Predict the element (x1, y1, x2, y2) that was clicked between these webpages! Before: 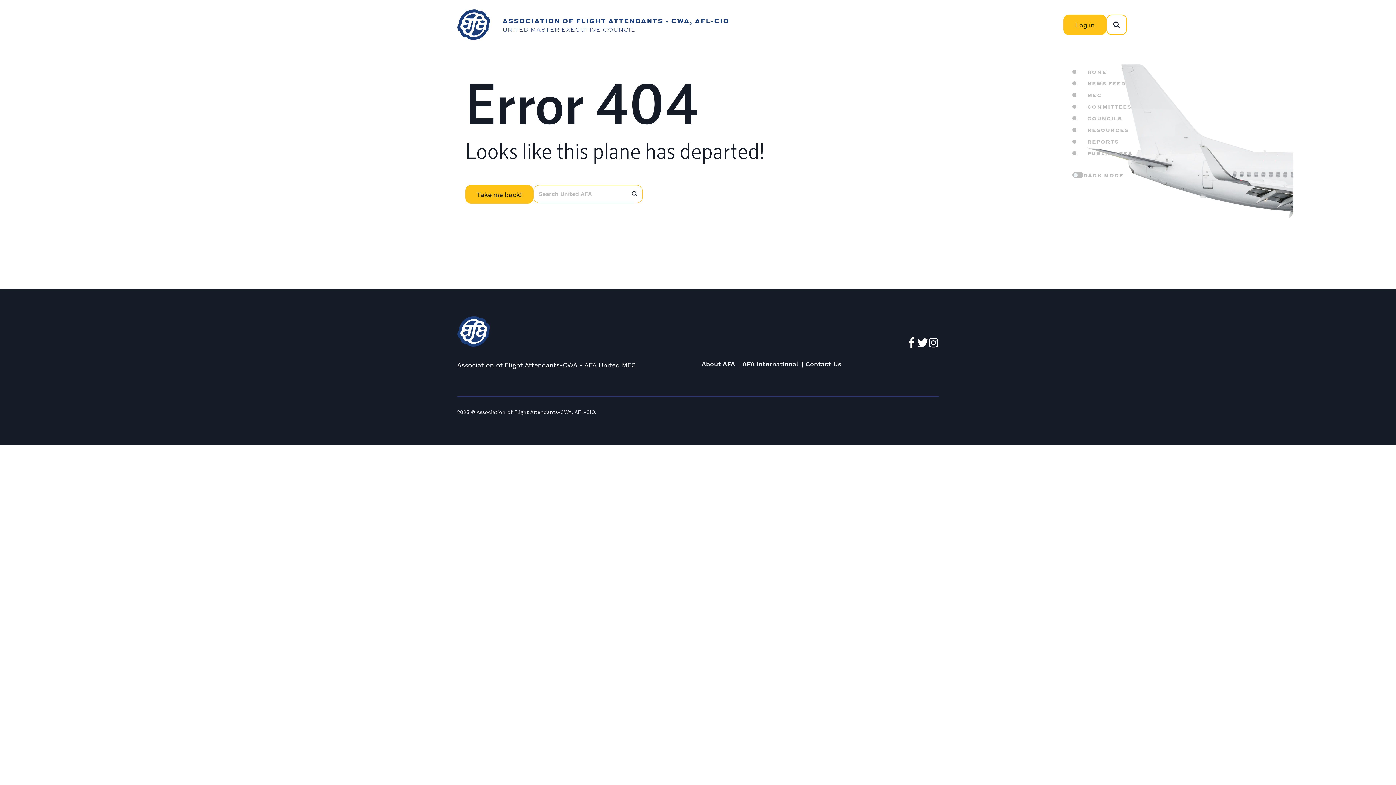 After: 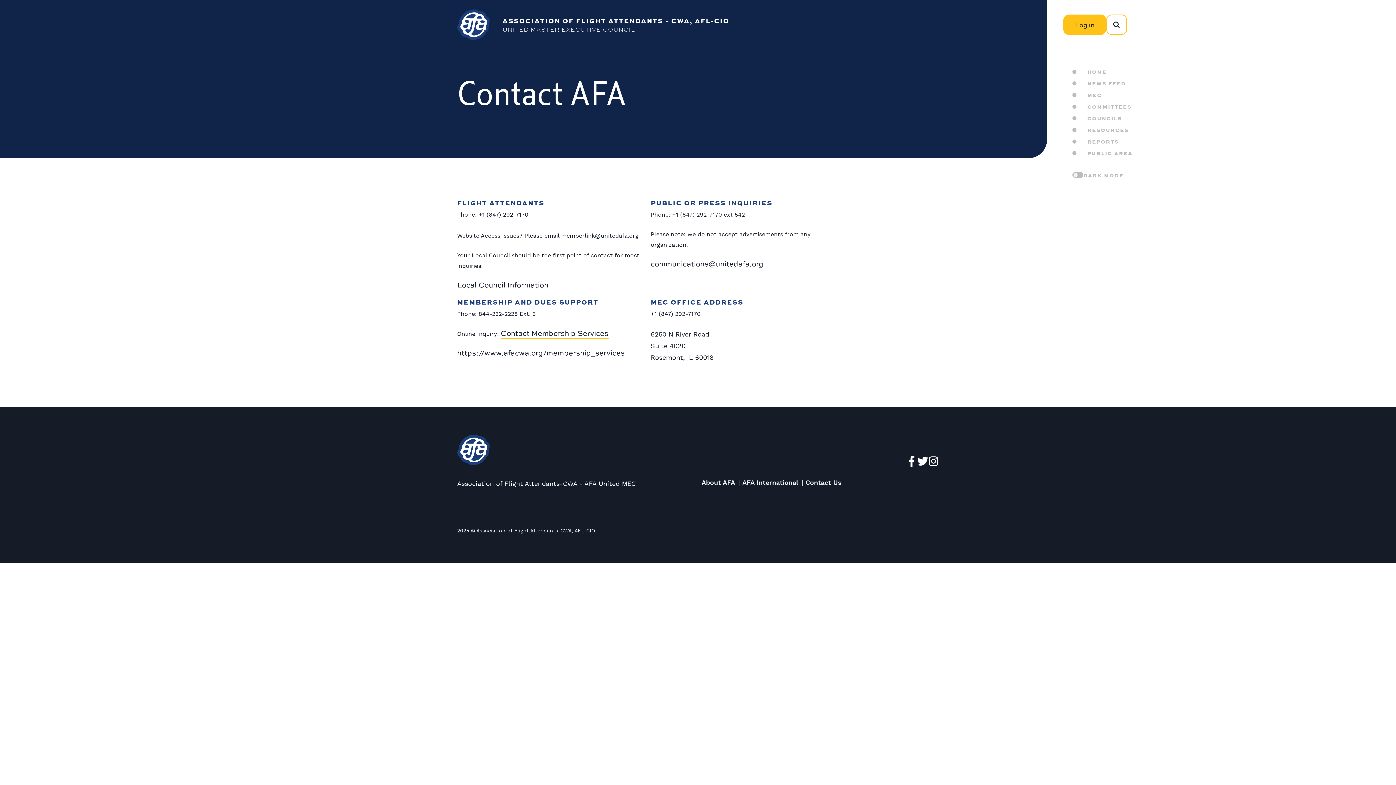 Action: bbox: (805, 360, 841, 368) label: Contact Us